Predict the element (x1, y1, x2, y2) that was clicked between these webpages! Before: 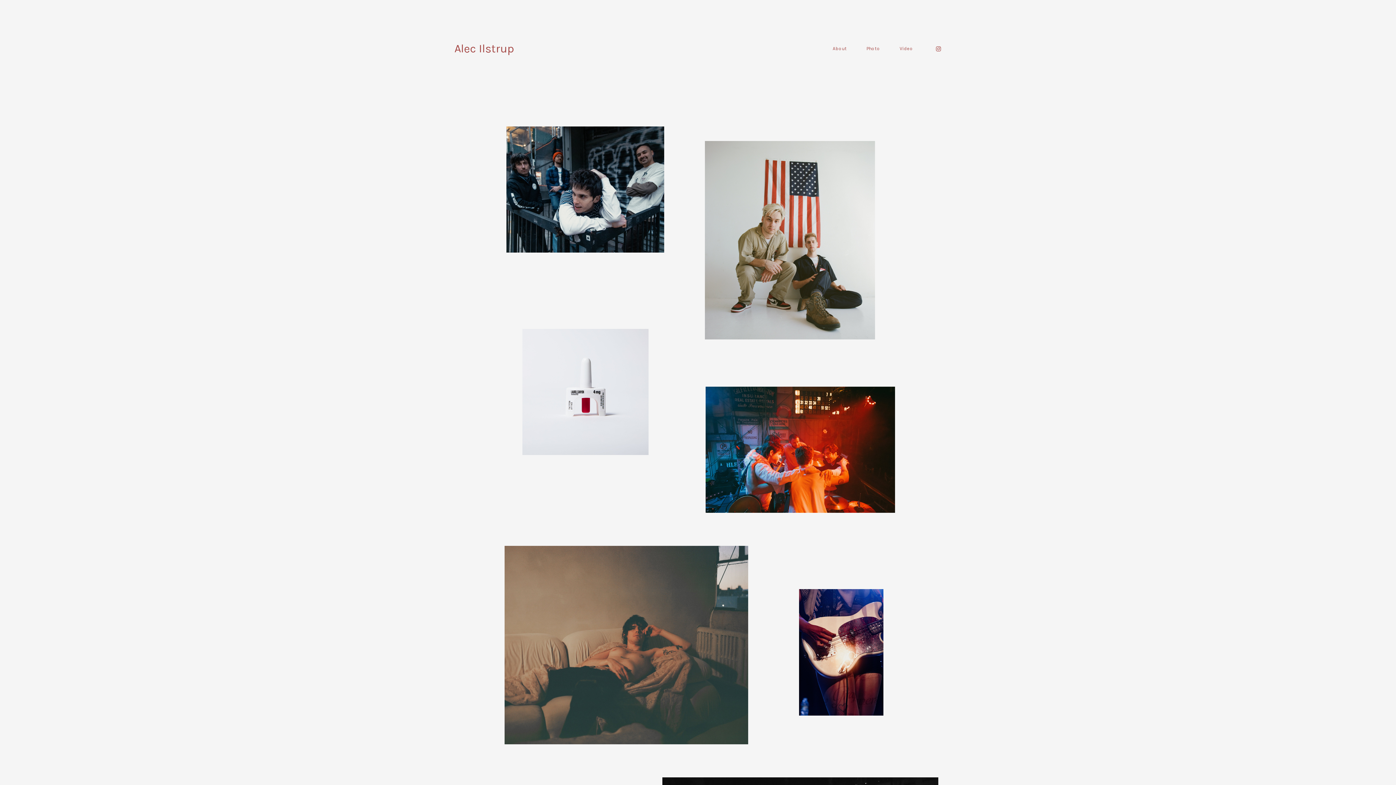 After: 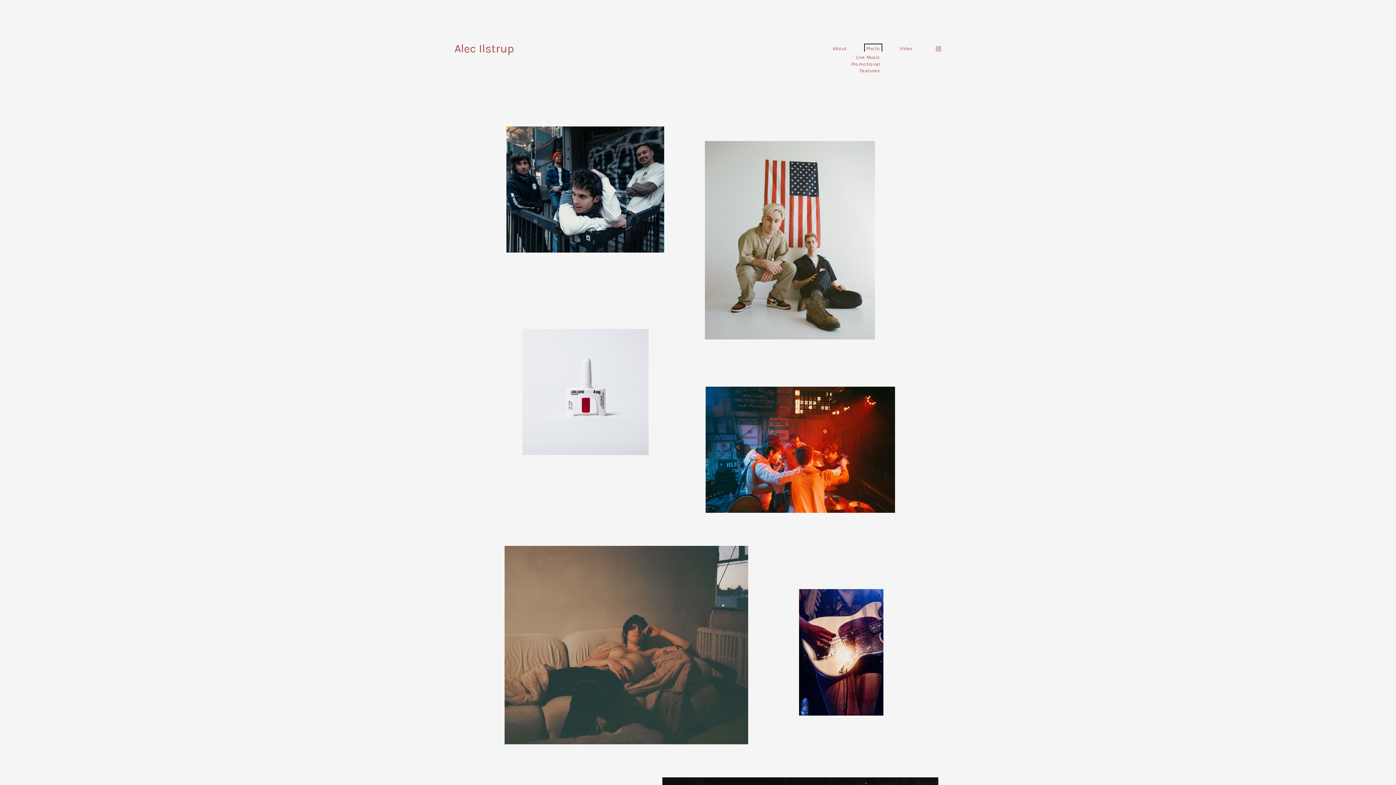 Action: label: folder dropdown bbox: (866, 45, 880, 51)